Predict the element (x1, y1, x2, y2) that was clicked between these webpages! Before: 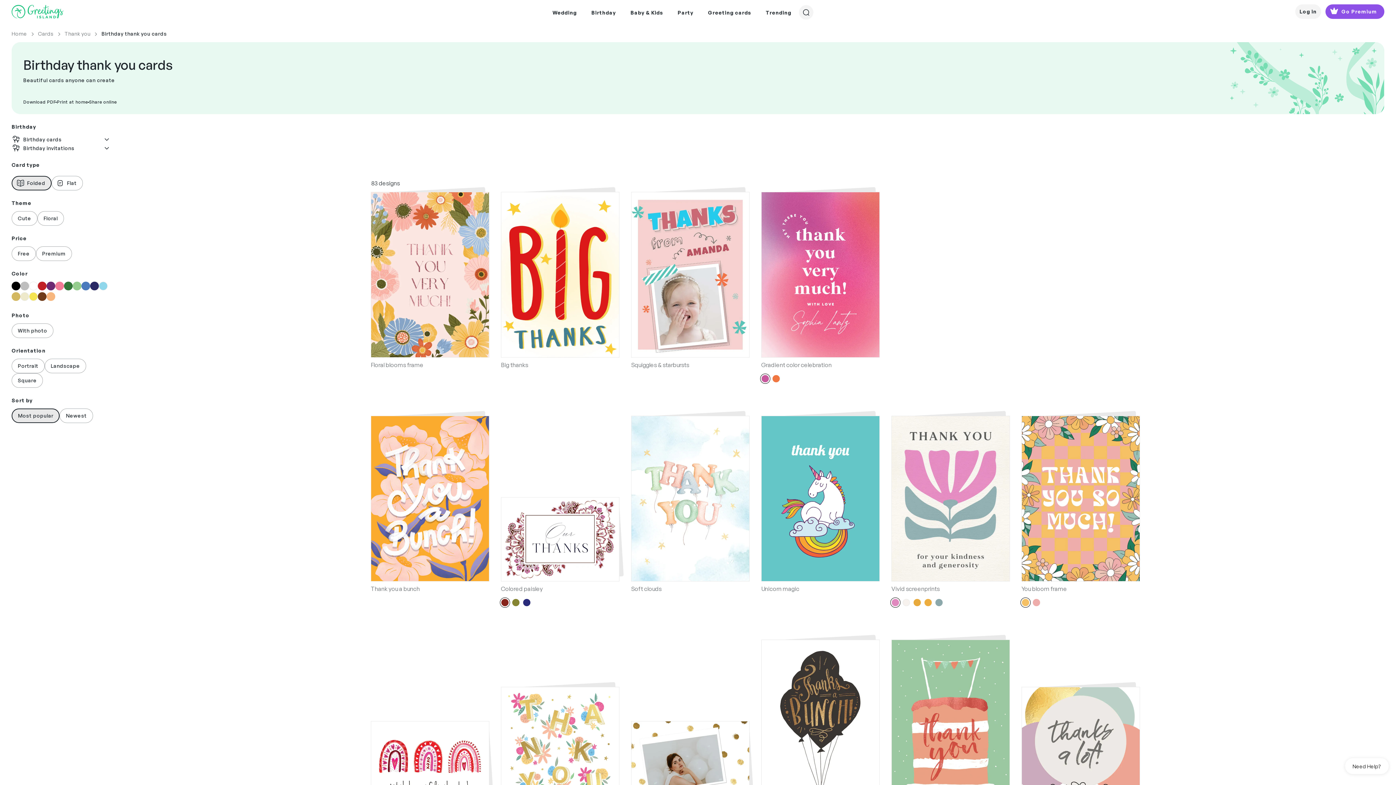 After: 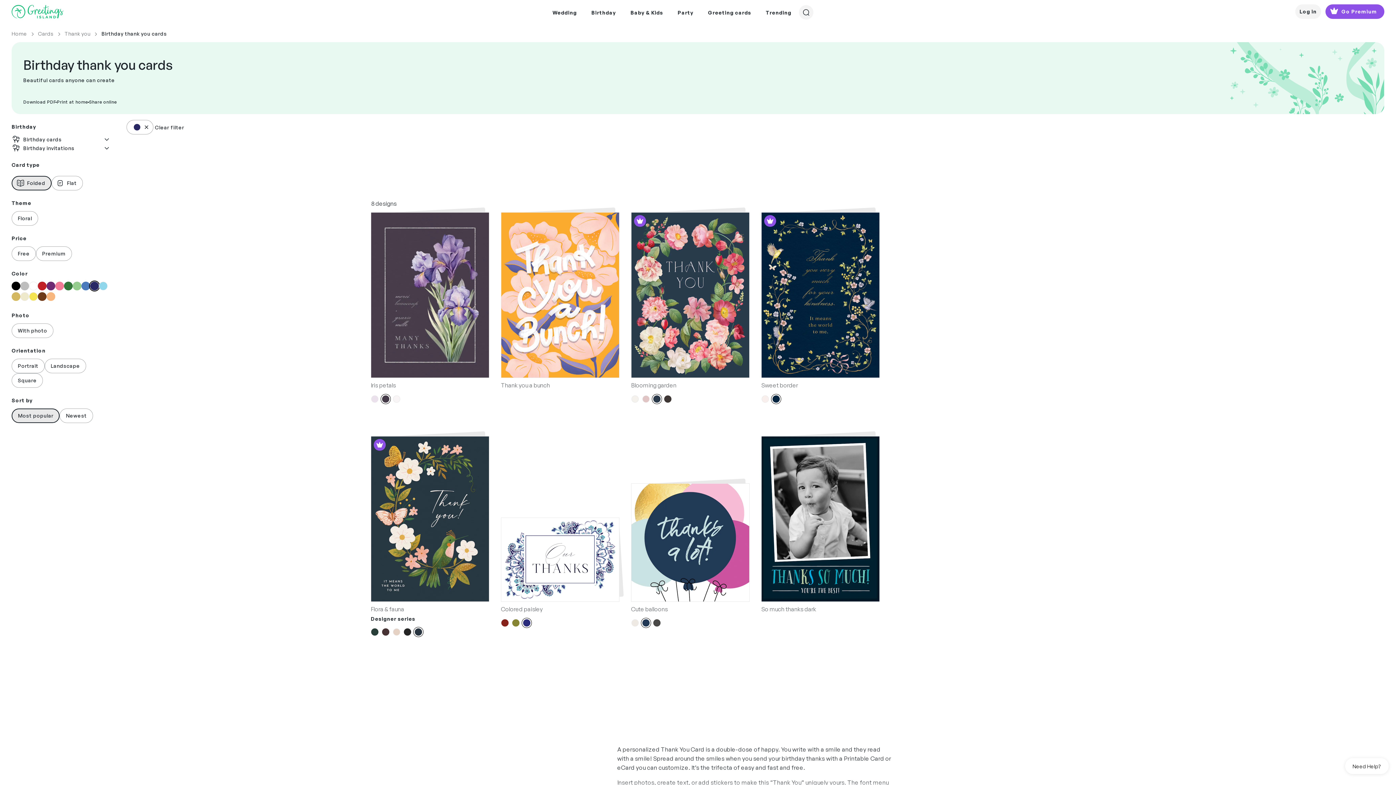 Action: bbox: (90, 281, 98, 290)